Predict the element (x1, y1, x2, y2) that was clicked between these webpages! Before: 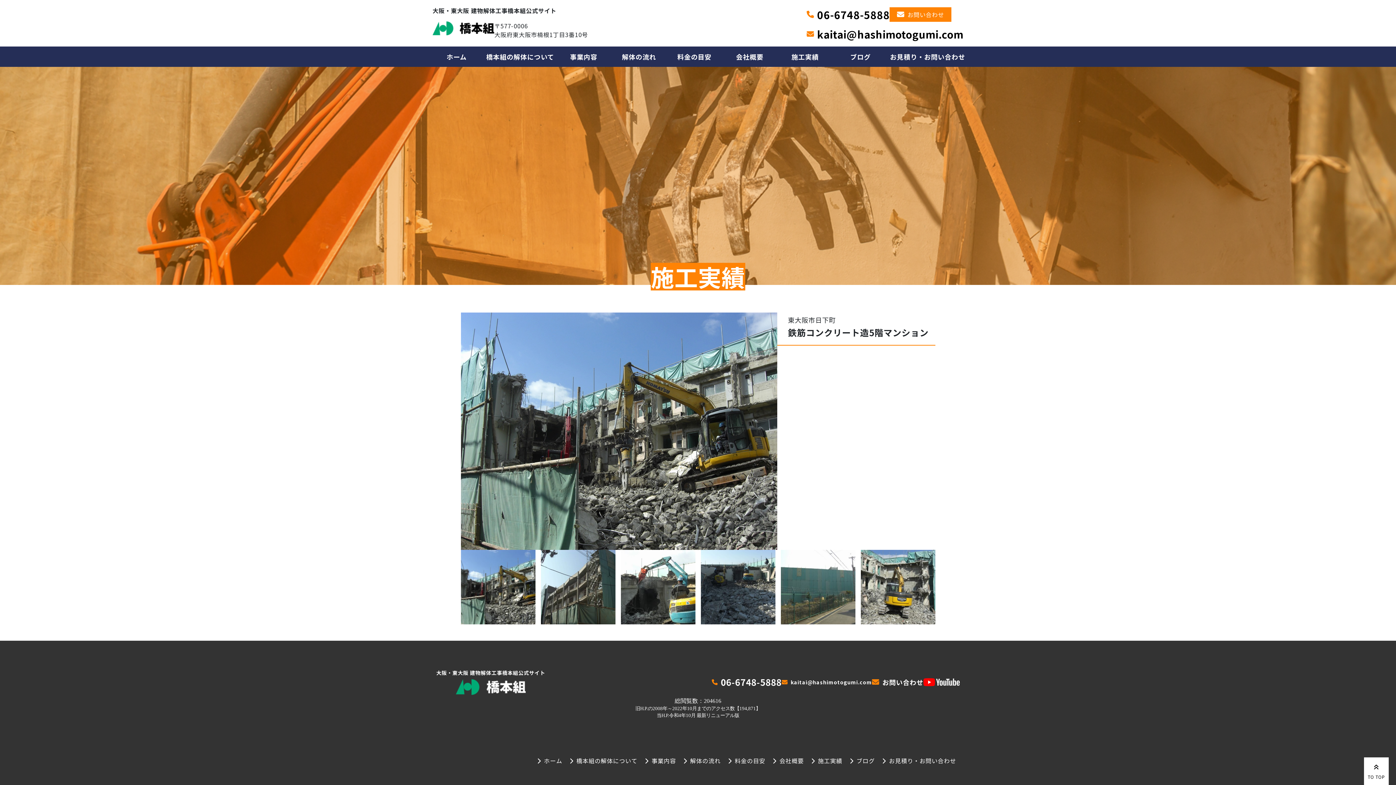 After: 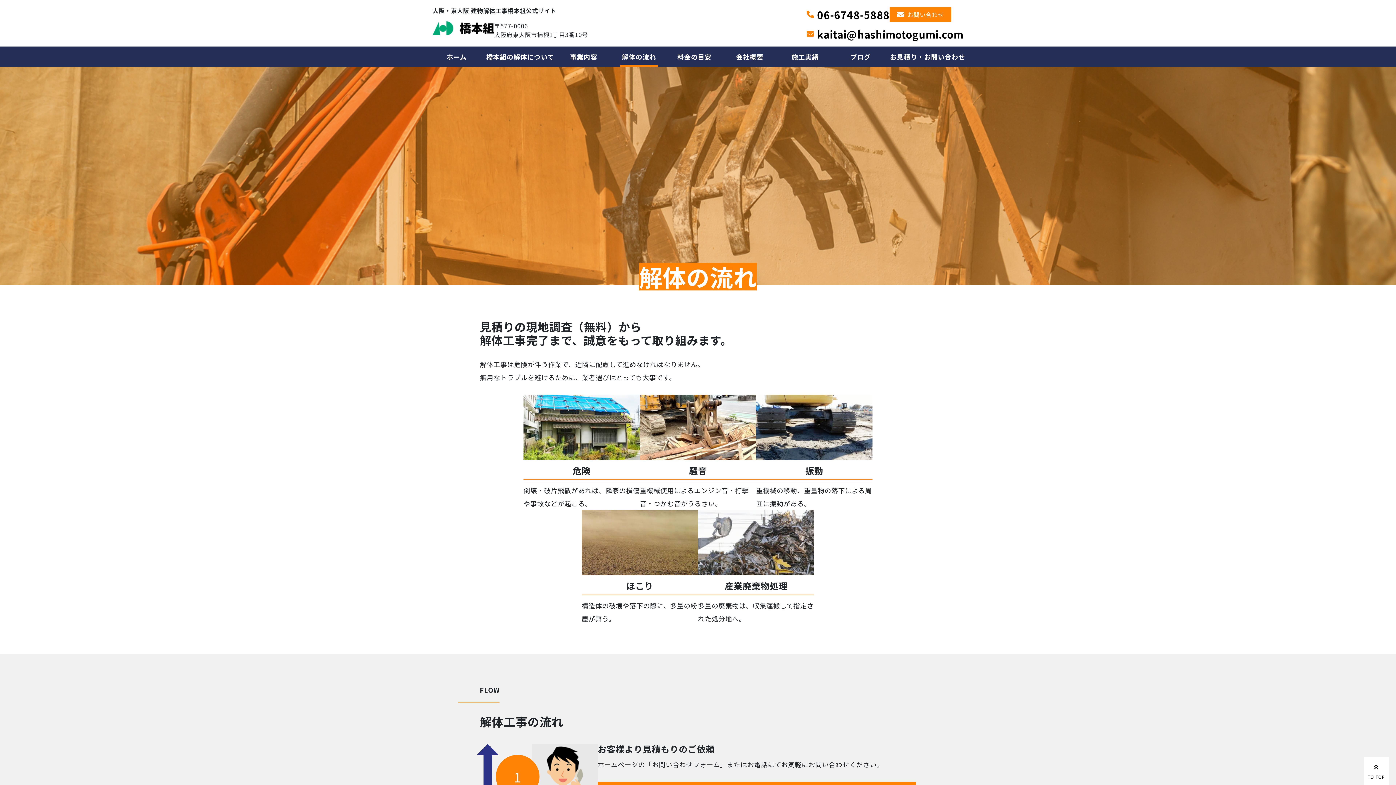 Action: label: 解体の流れ bbox: (679, 751, 724, 770)